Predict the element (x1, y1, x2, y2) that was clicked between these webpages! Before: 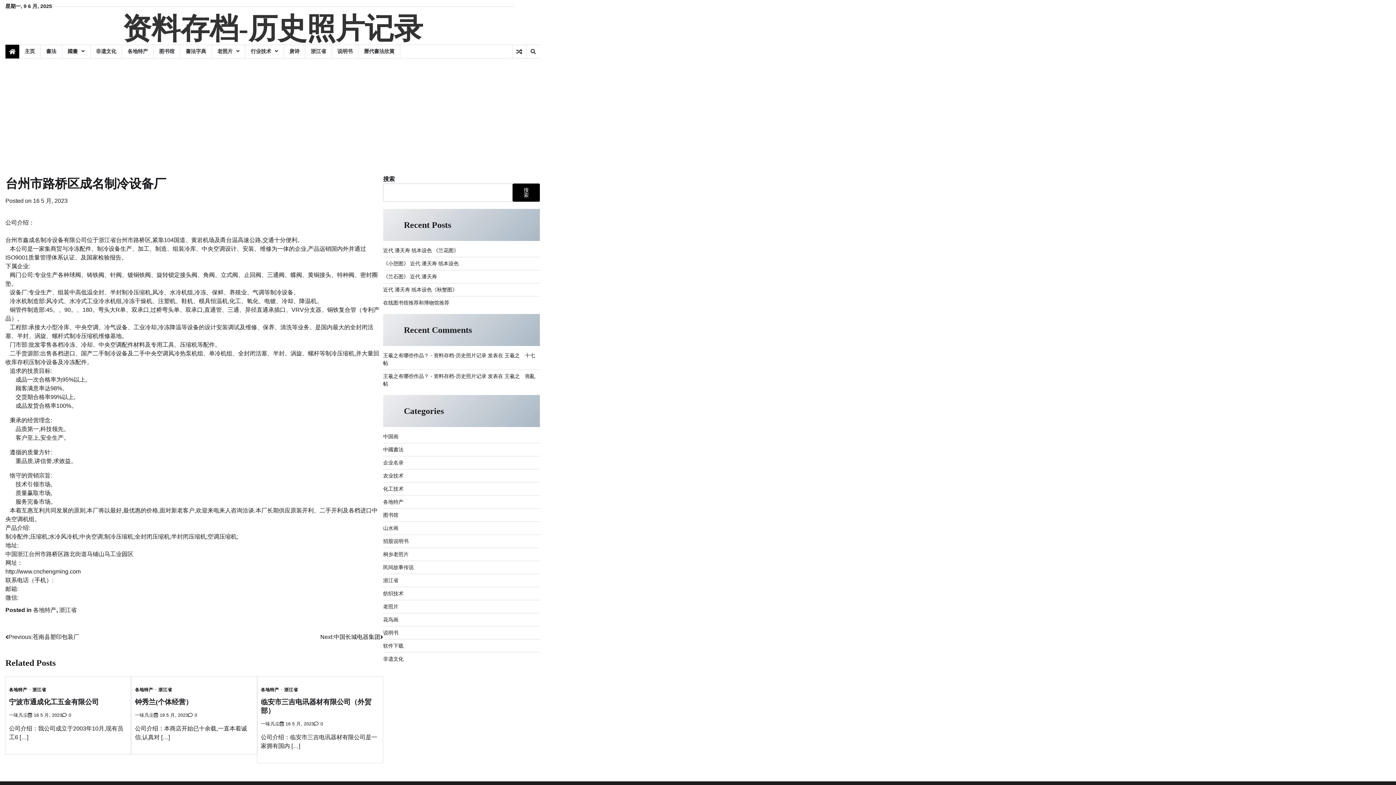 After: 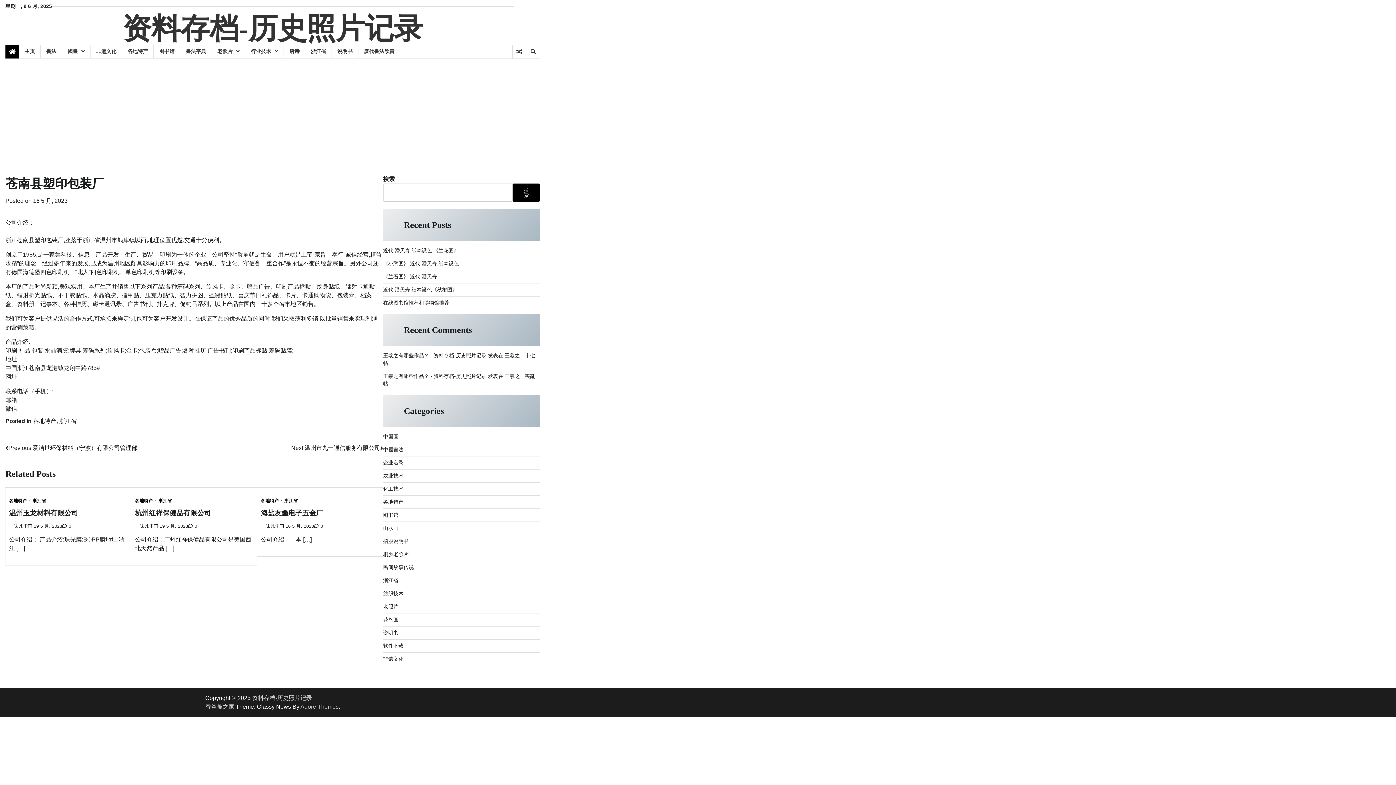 Action: label: Previous:
苍南县塑印包装厂 bbox: (5, 633, 79, 641)